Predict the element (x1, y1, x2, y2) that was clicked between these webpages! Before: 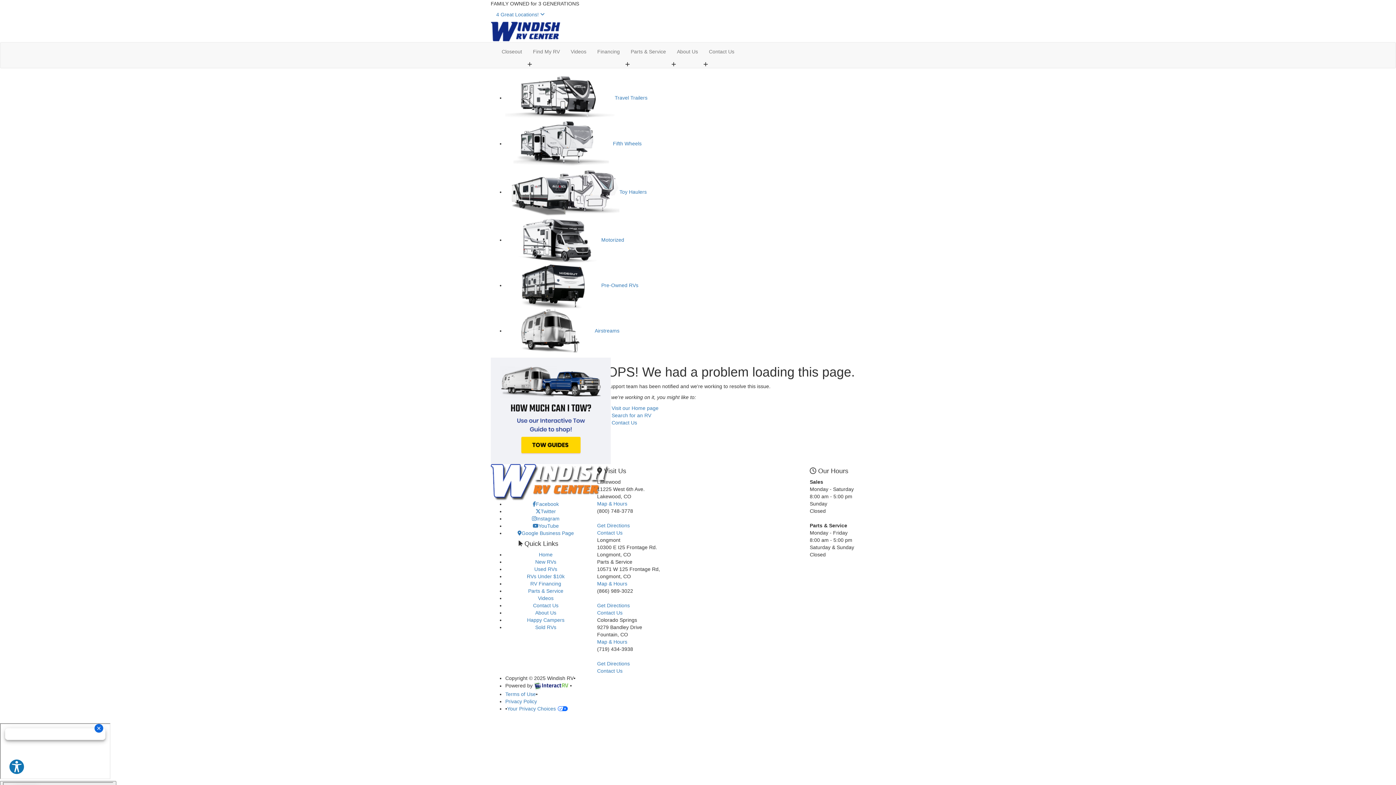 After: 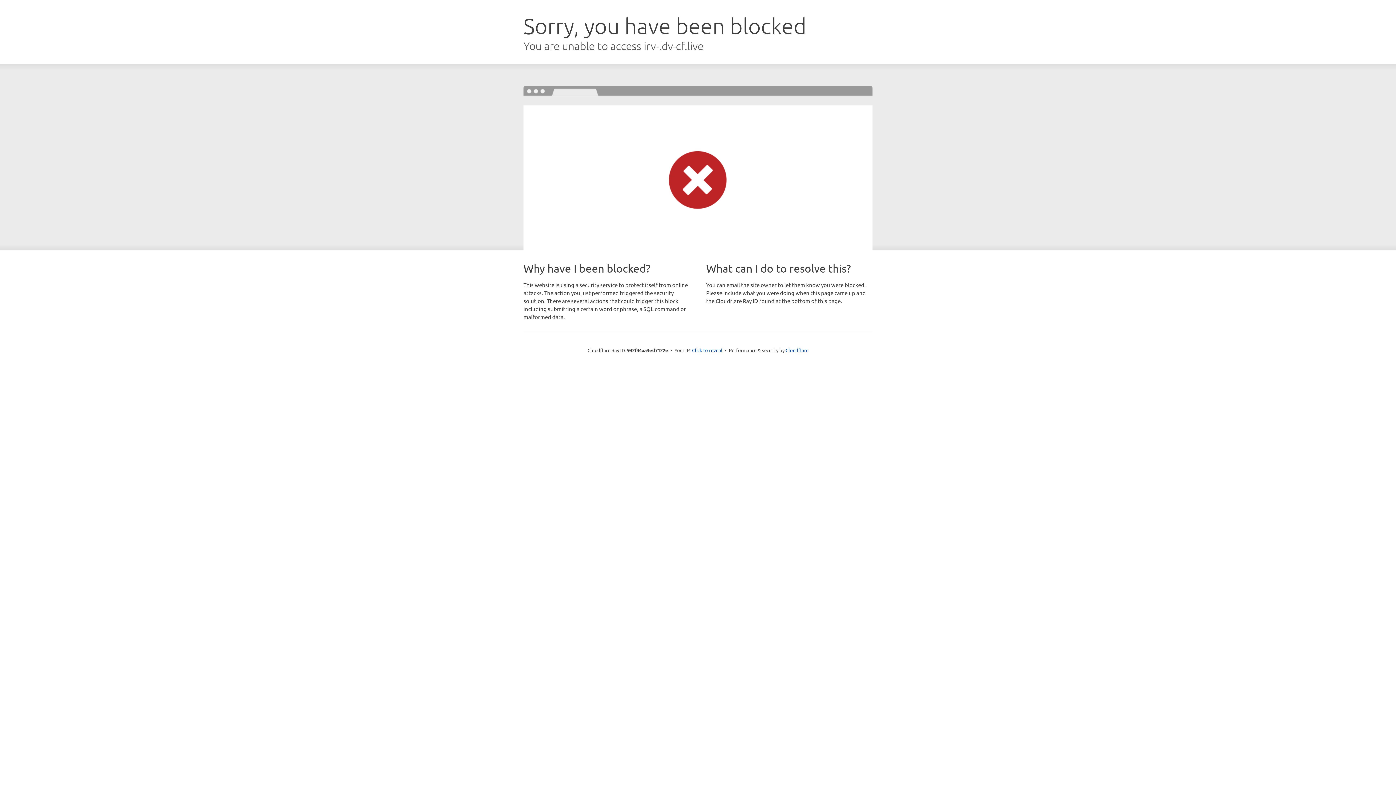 Action: bbox: (505, 328, 619, 333) label: Airstreams